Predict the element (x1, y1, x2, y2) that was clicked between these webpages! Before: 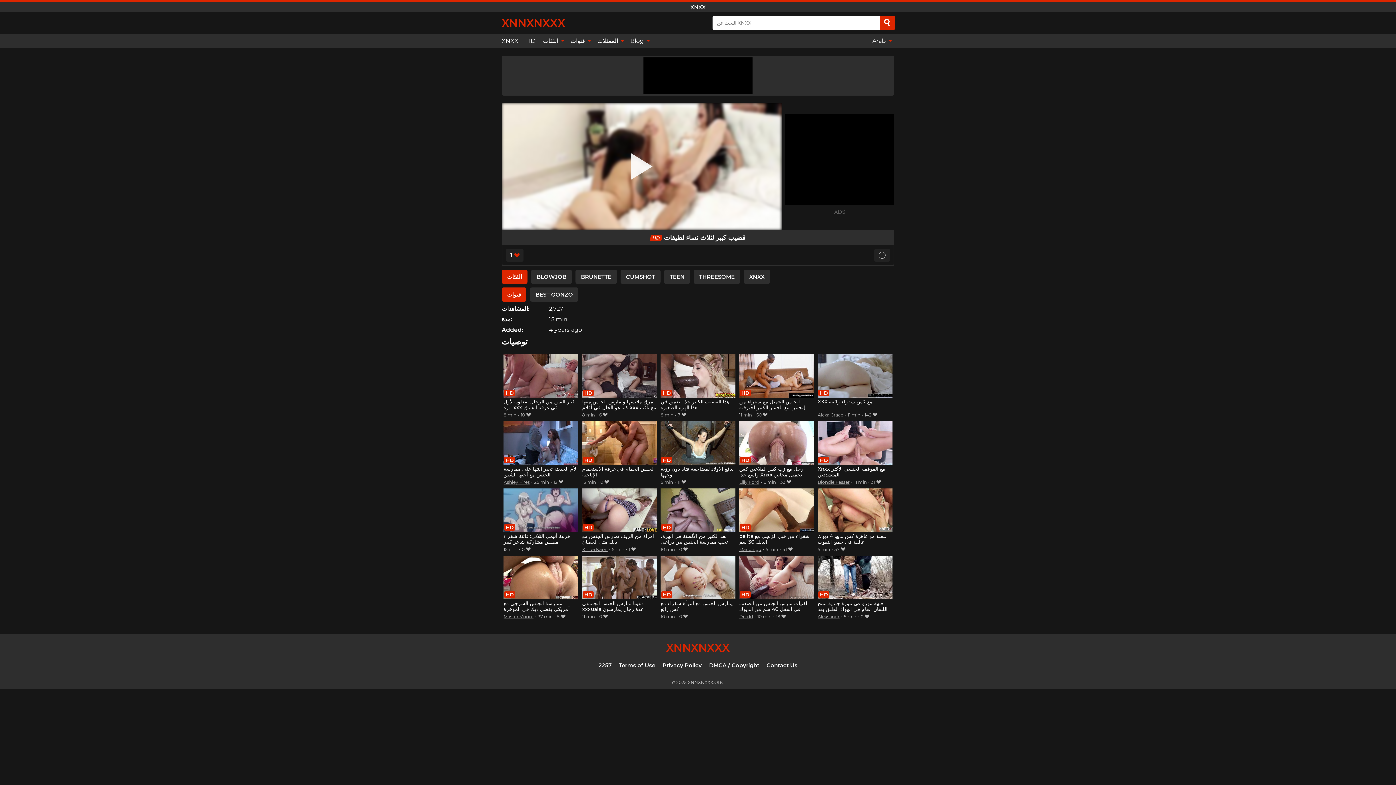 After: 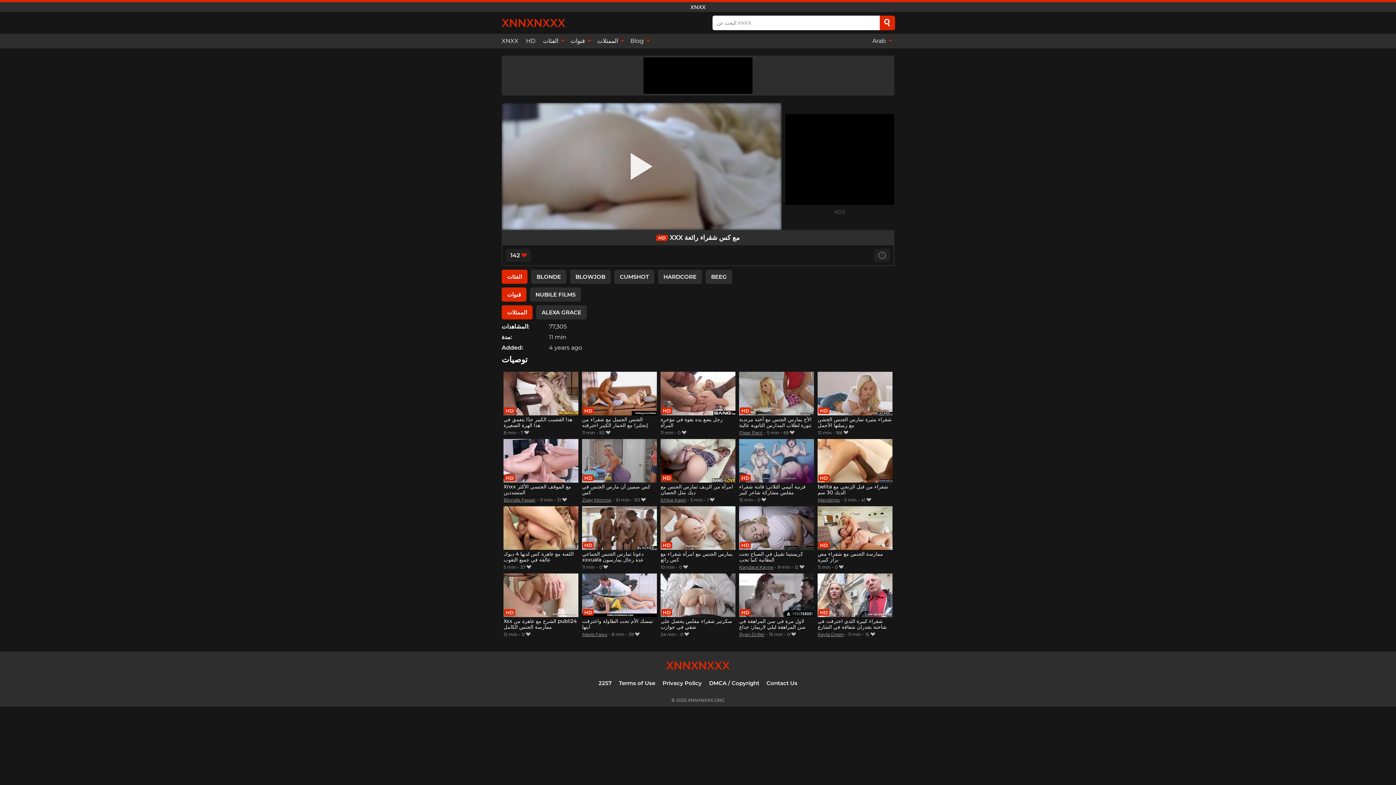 Action: bbox: (817, 354, 892, 411) label: XXX مع كس شقراء رائعة